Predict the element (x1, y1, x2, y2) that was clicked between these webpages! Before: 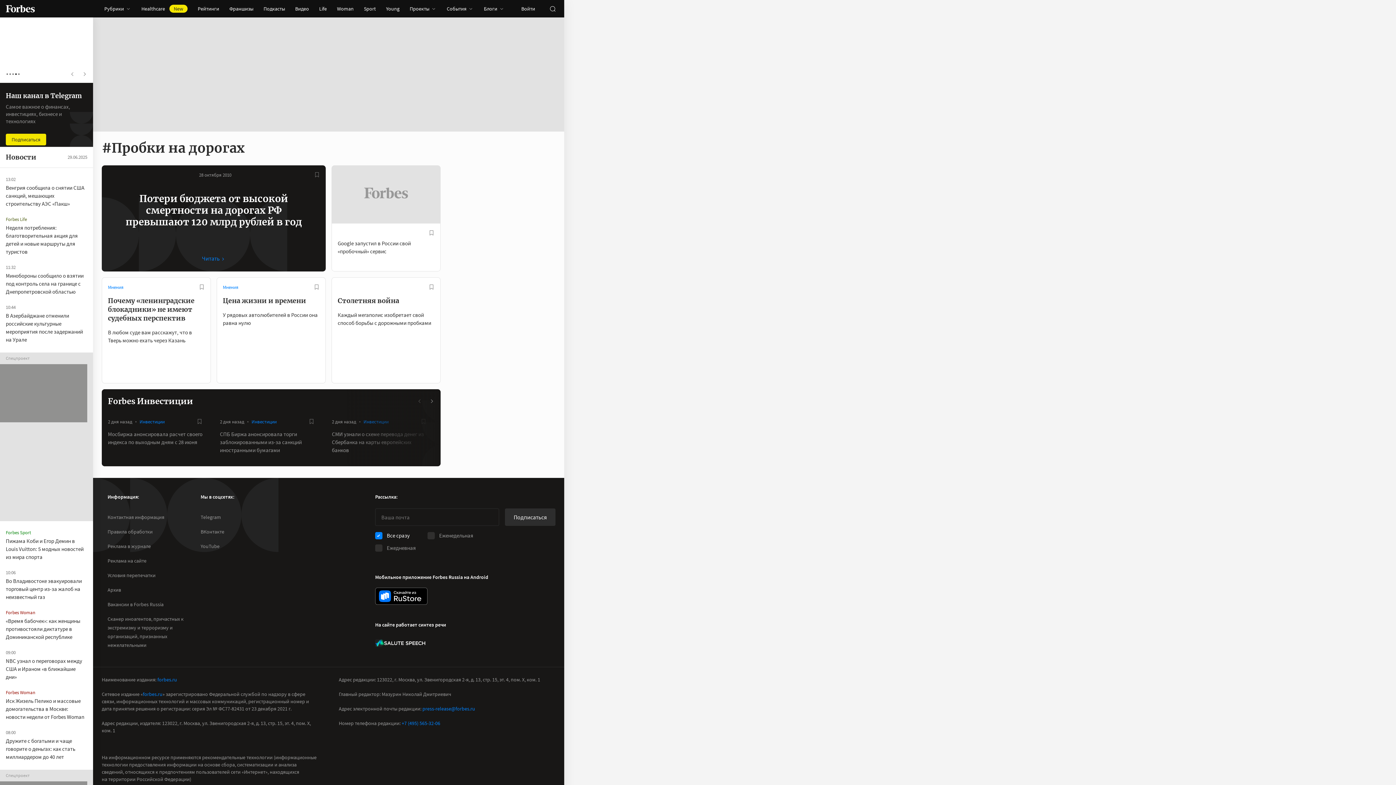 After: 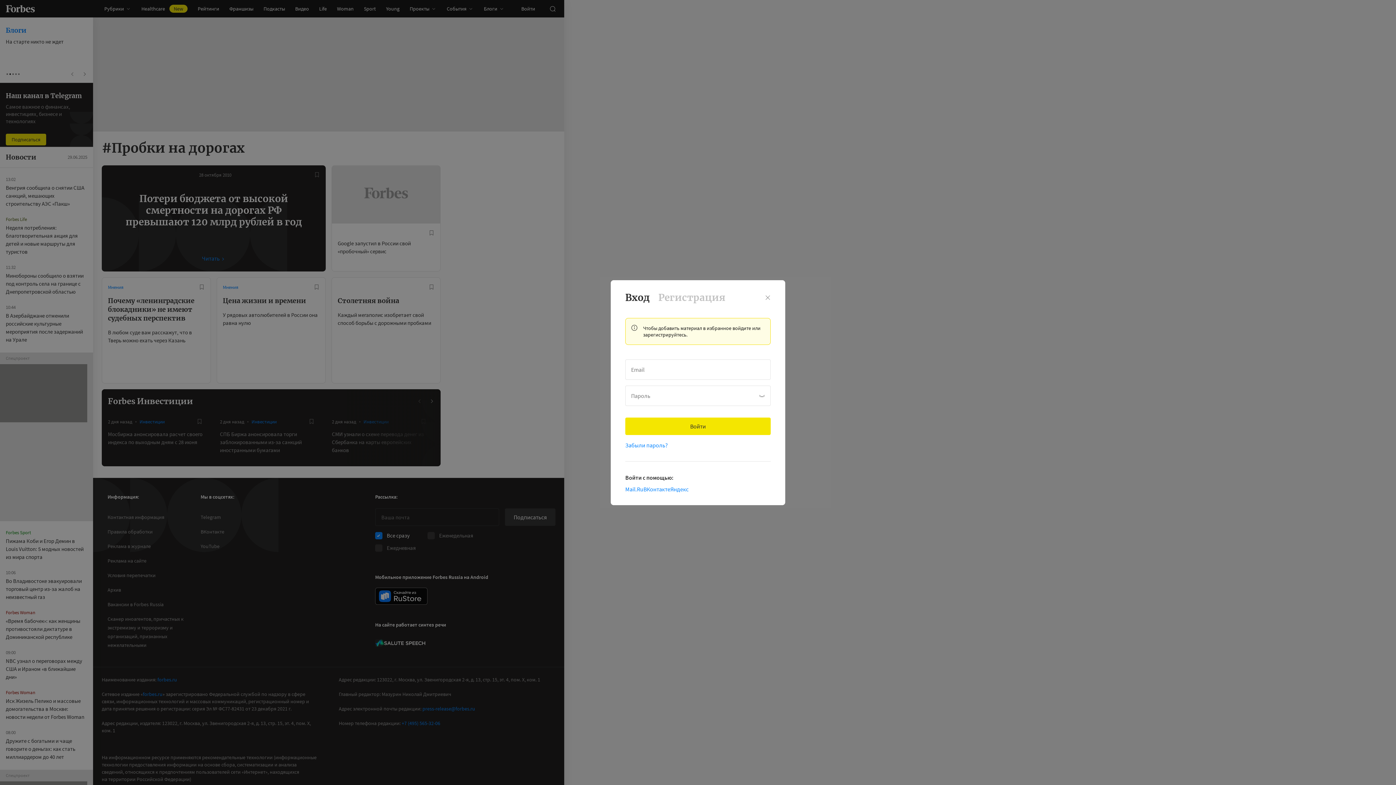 Action: label: В избранное bbox: (305, 416, 317, 427)